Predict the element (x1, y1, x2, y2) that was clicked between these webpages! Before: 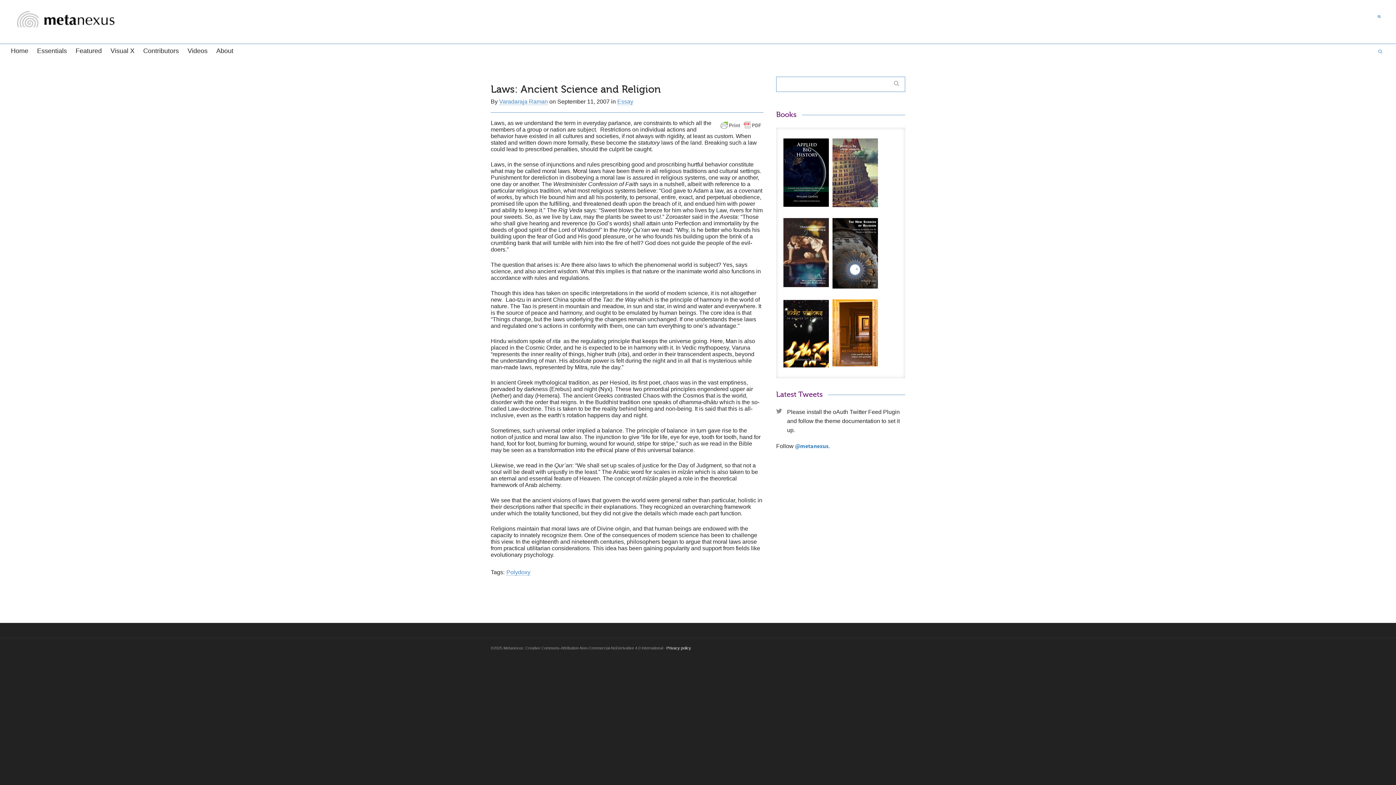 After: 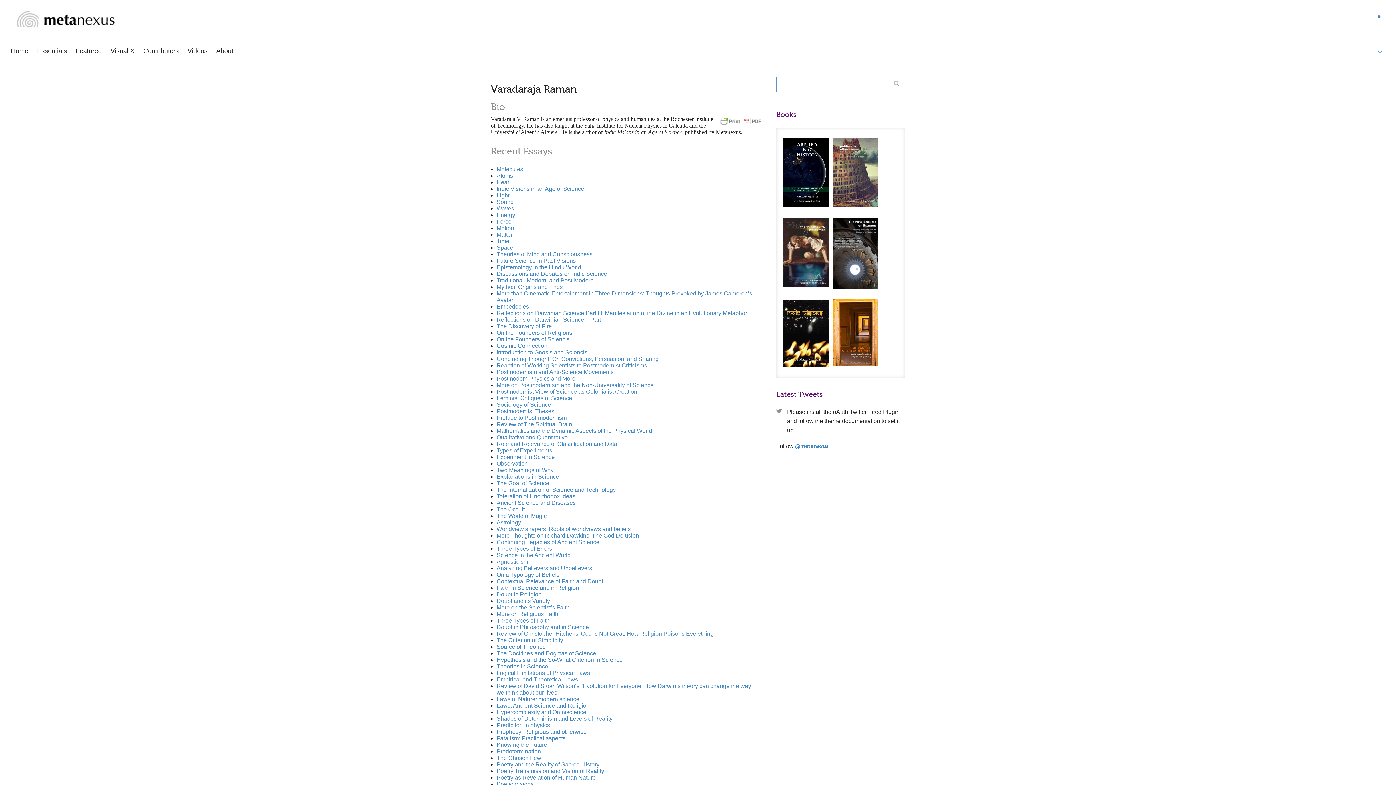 Action: label: Varadaraja Raman bbox: (499, 98, 548, 105)